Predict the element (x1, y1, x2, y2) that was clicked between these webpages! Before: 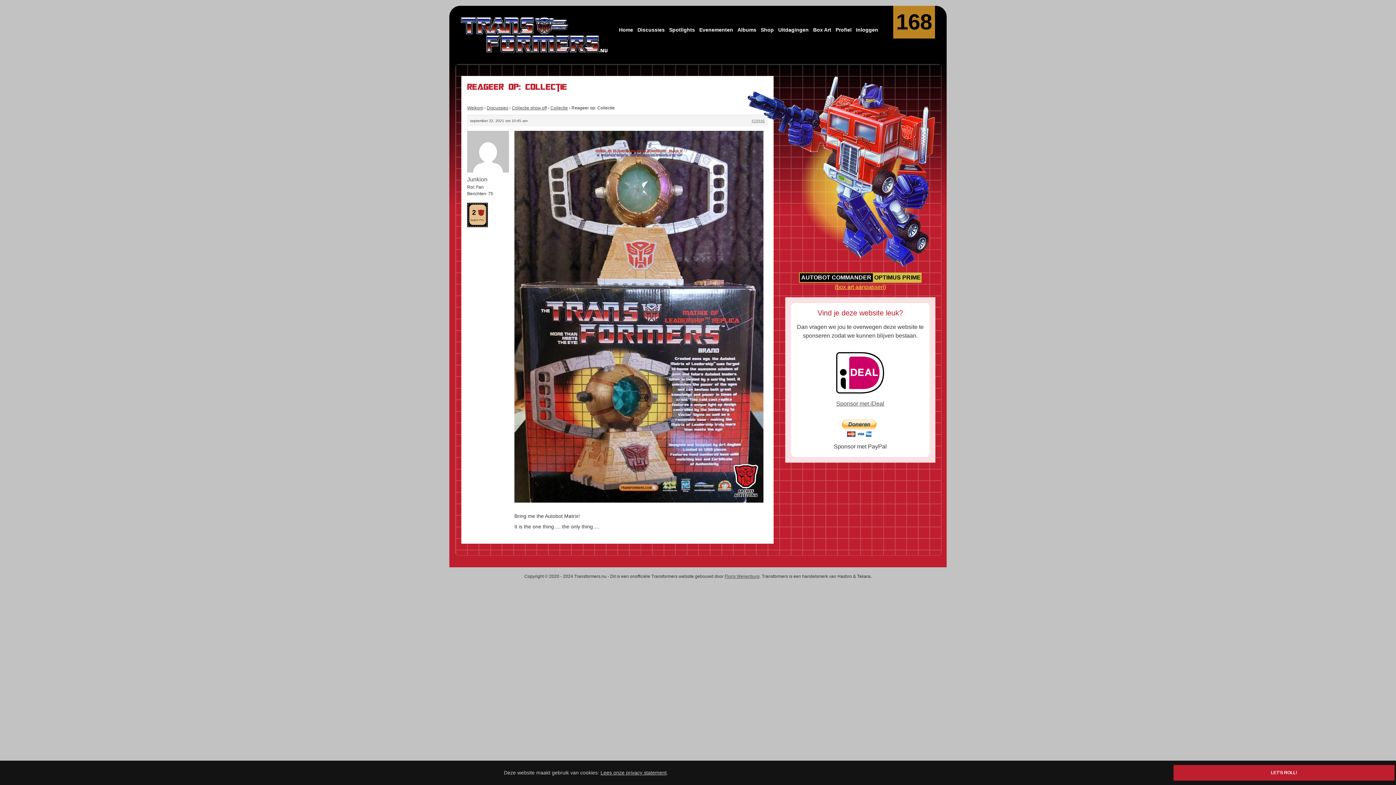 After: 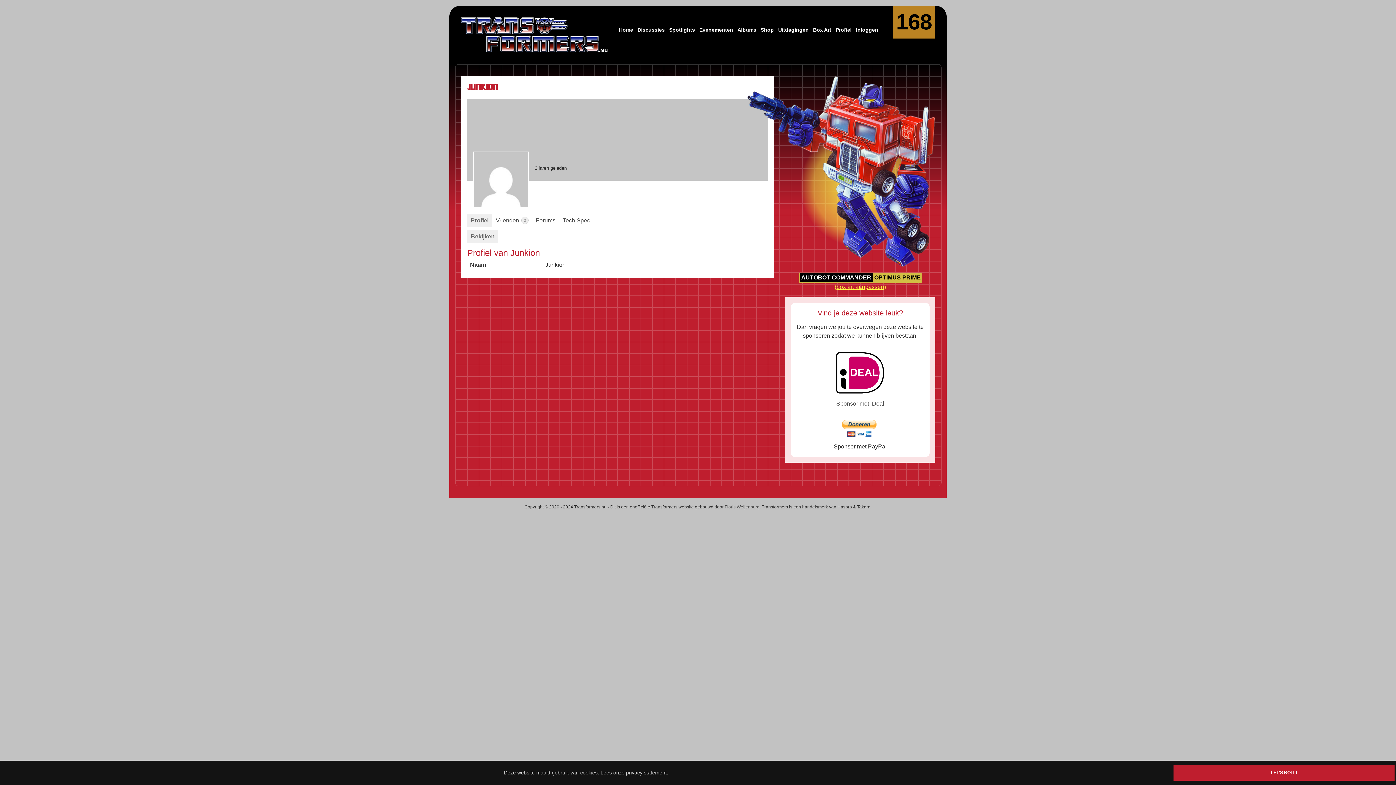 Action: bbox: (467, 167, 509, 183) label: Junkion